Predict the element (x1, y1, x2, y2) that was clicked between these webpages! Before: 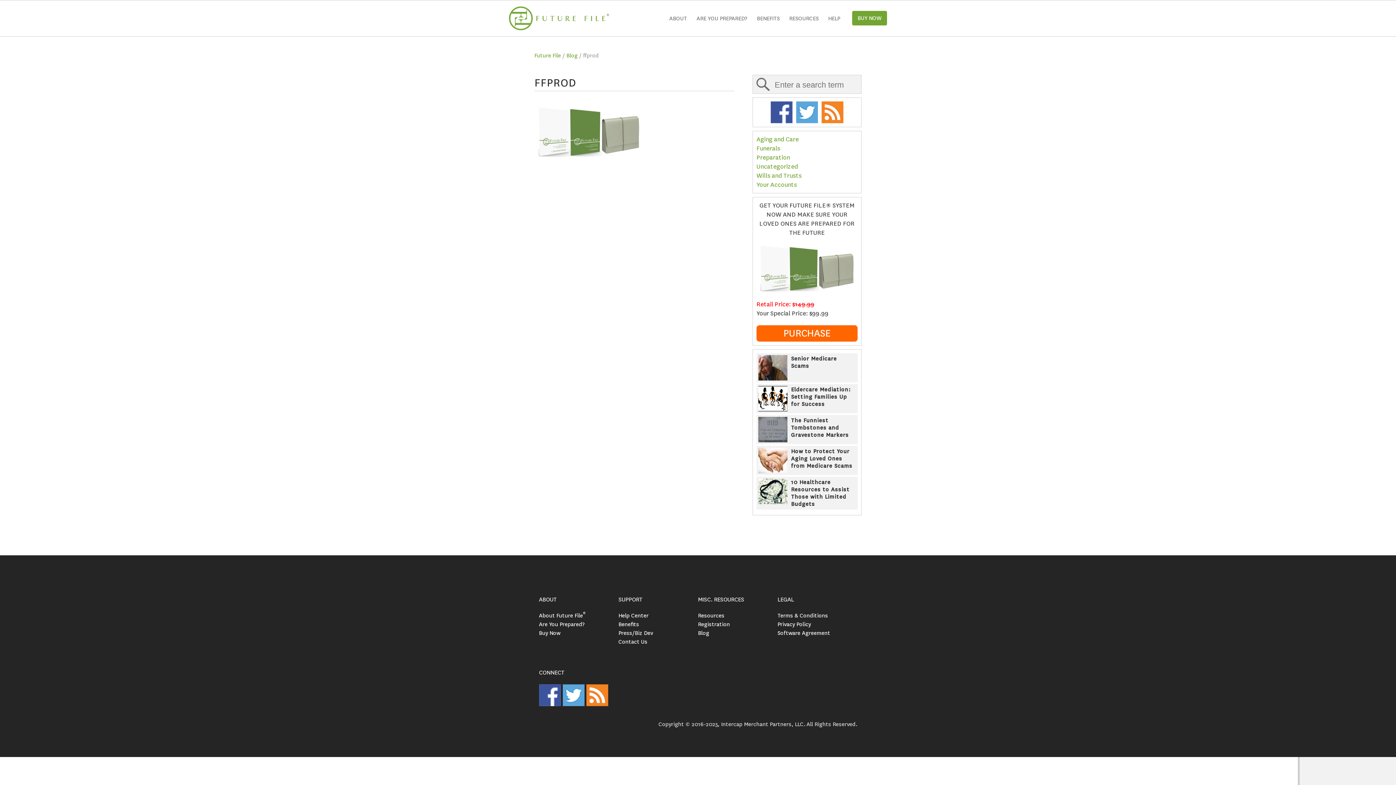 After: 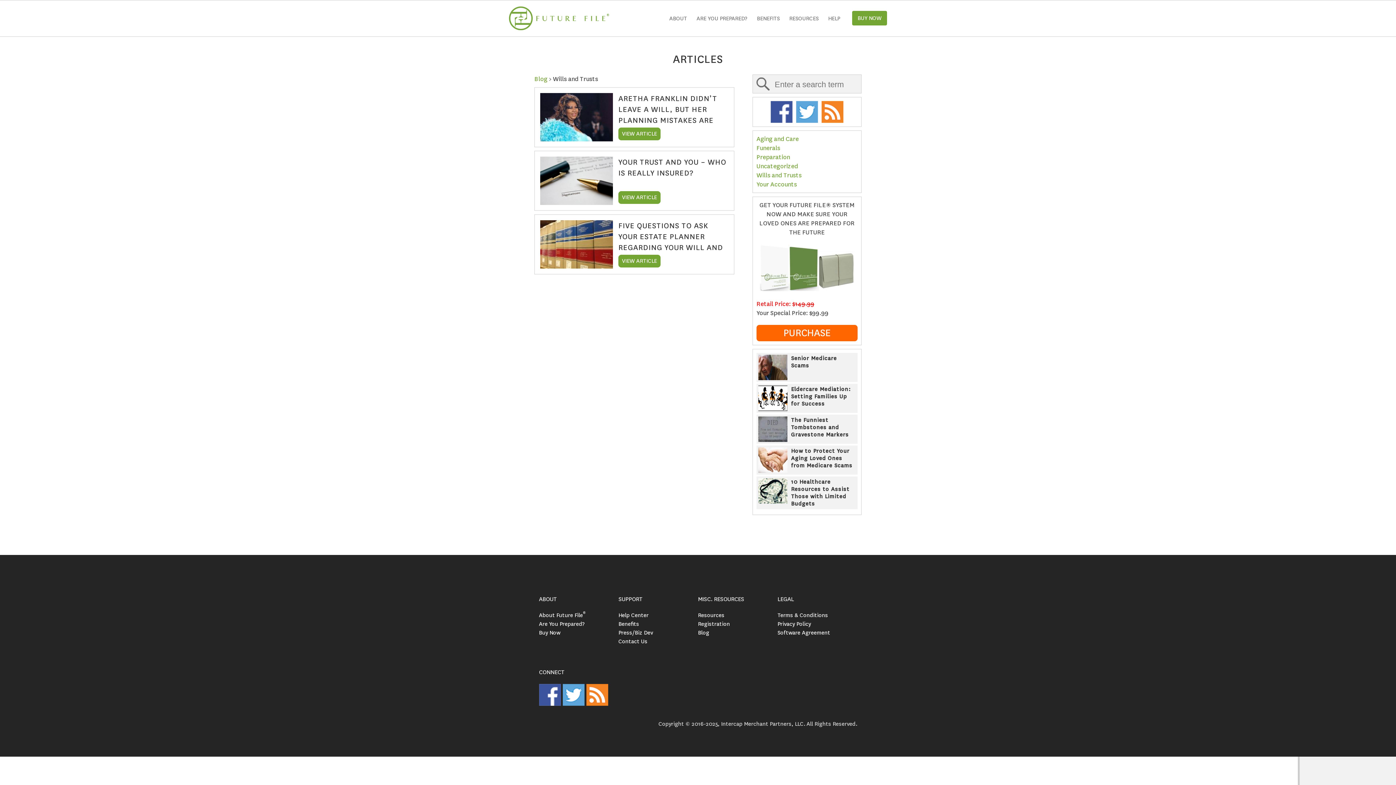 Action: bbox: (756, 172, 801, 179) label: Wills and Trusts